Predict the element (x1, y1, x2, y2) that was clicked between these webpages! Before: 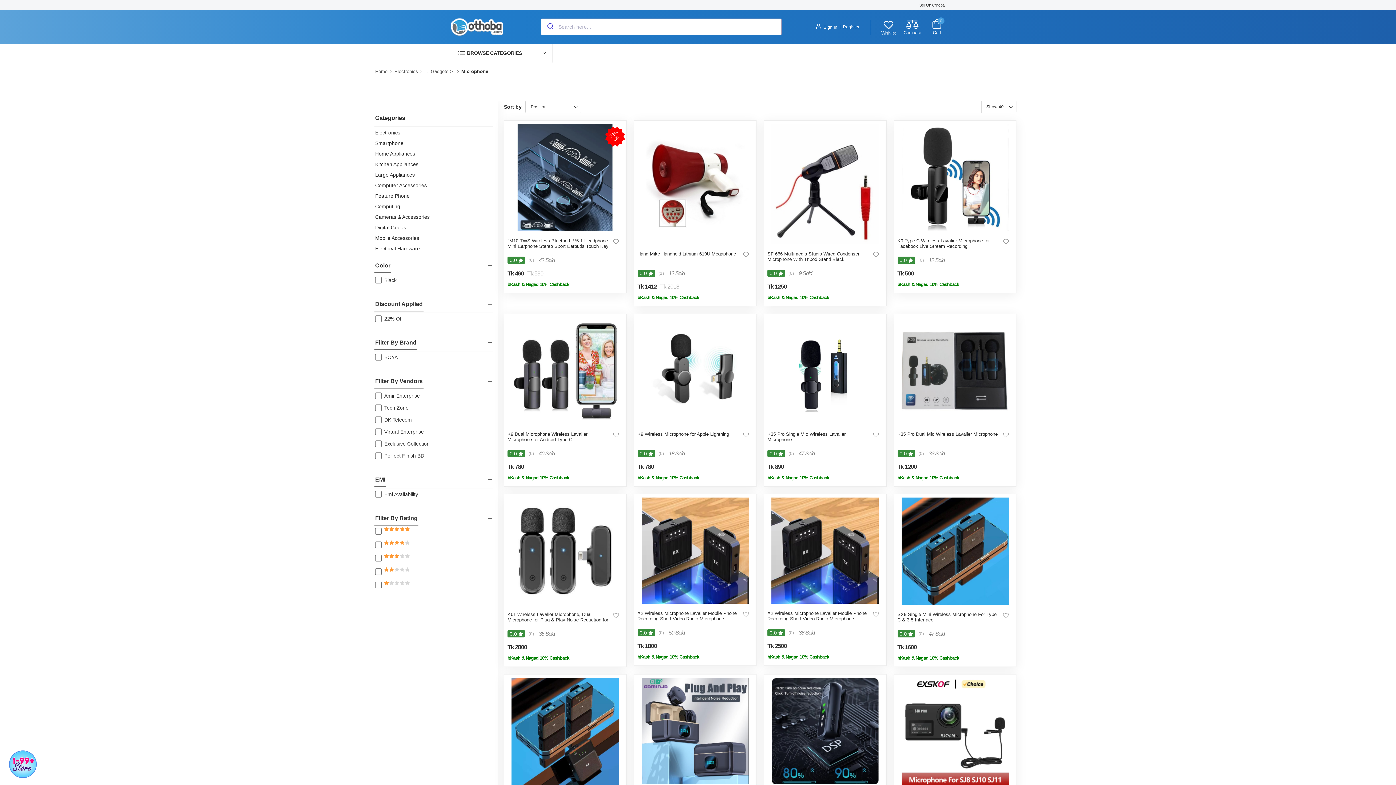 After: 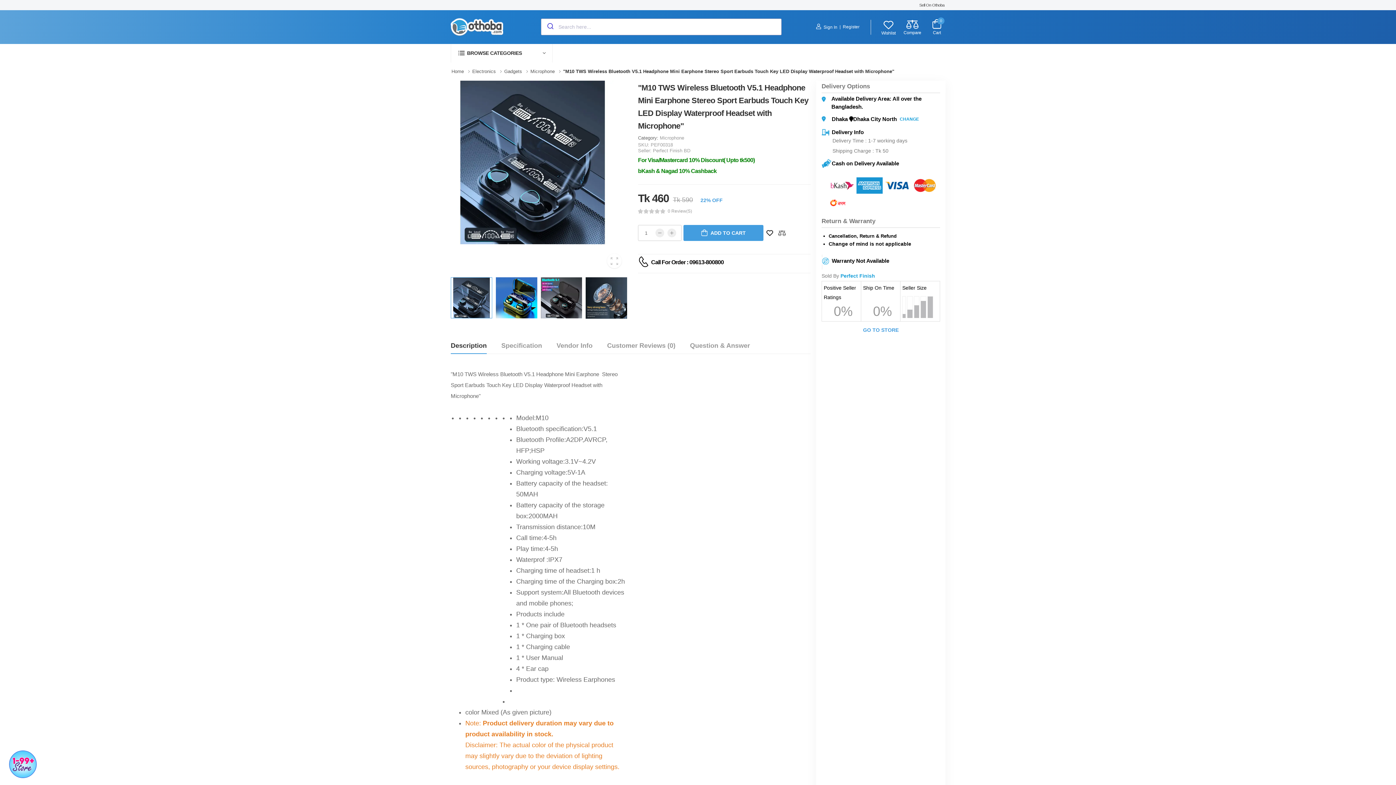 Action: bbox: (613, 252, 619, 257)